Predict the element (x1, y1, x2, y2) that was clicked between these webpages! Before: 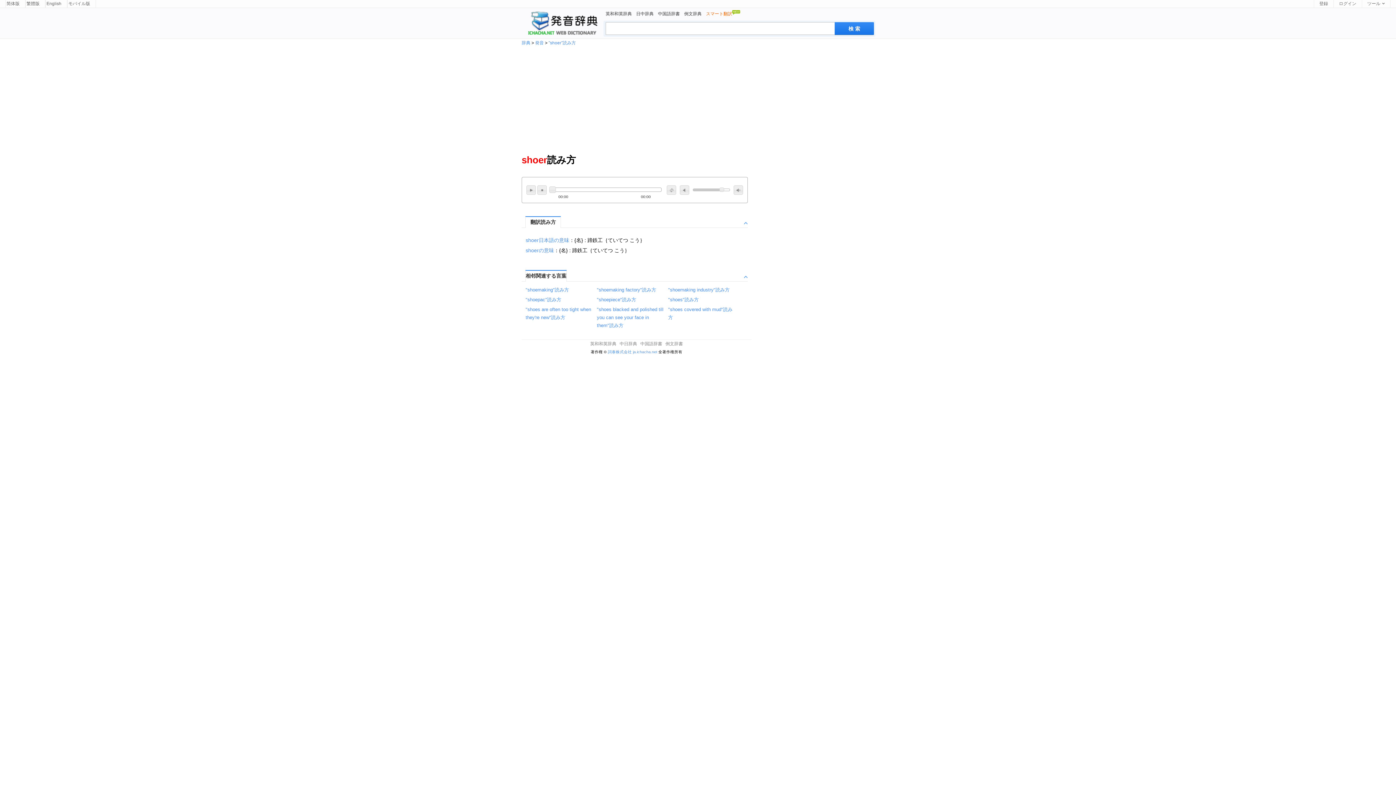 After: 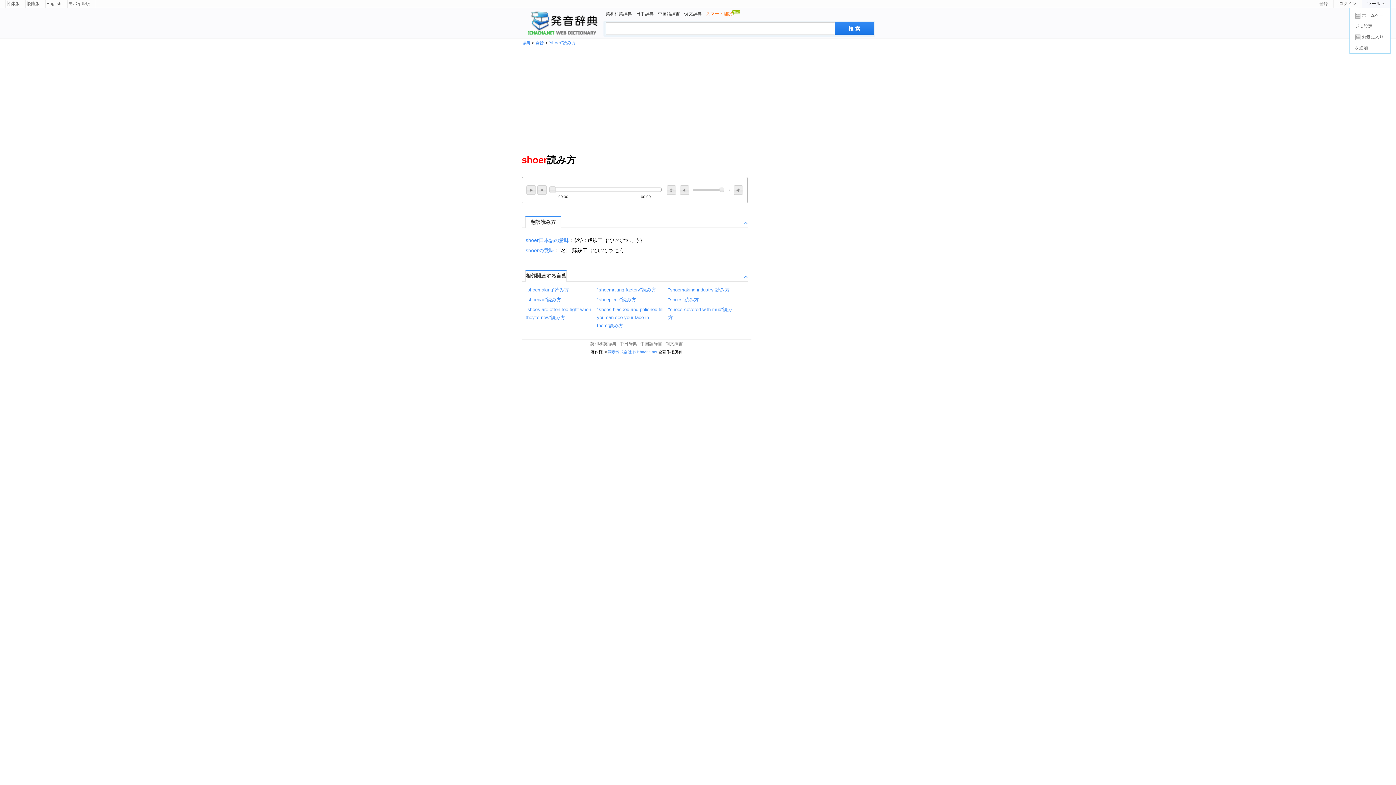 Action: bbox: (1362, 0, 1390, 7) label: ツール